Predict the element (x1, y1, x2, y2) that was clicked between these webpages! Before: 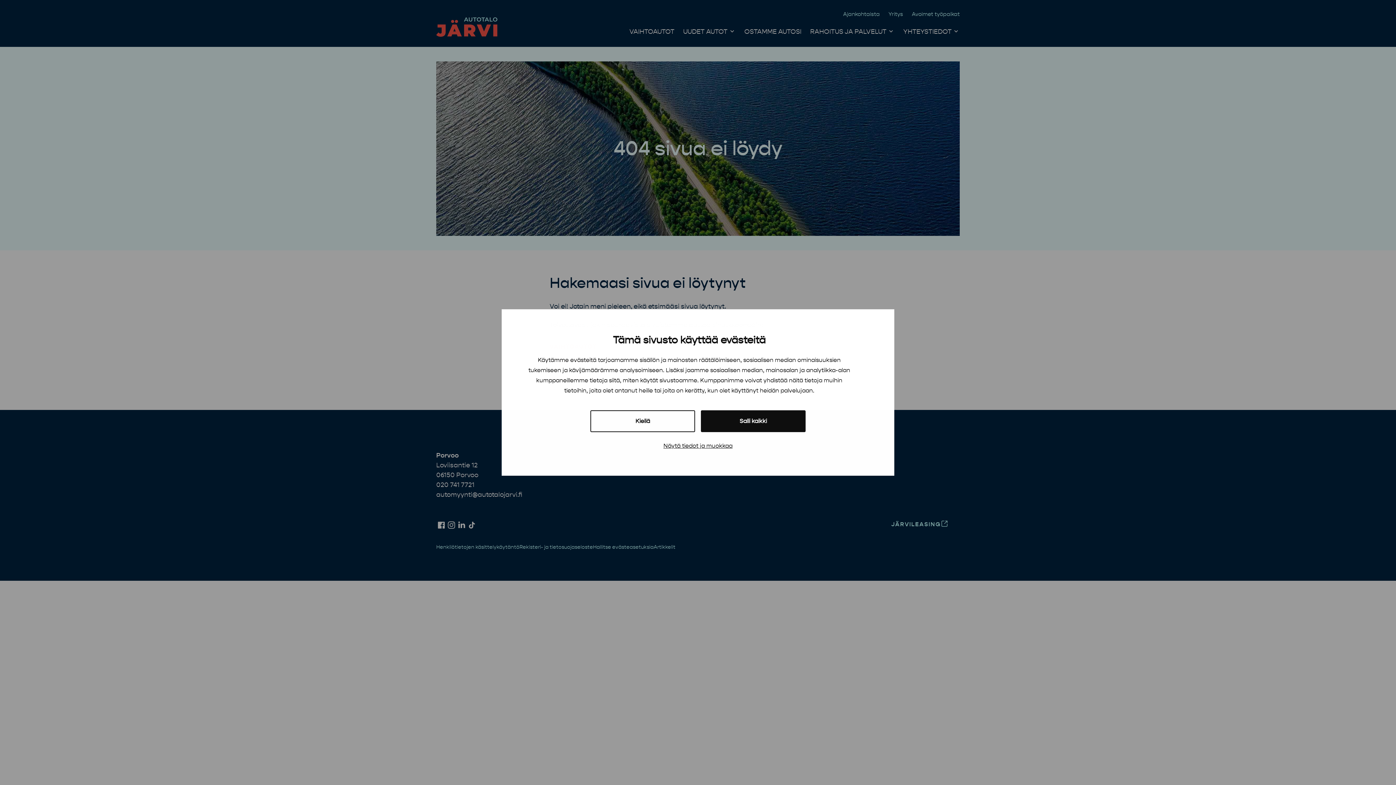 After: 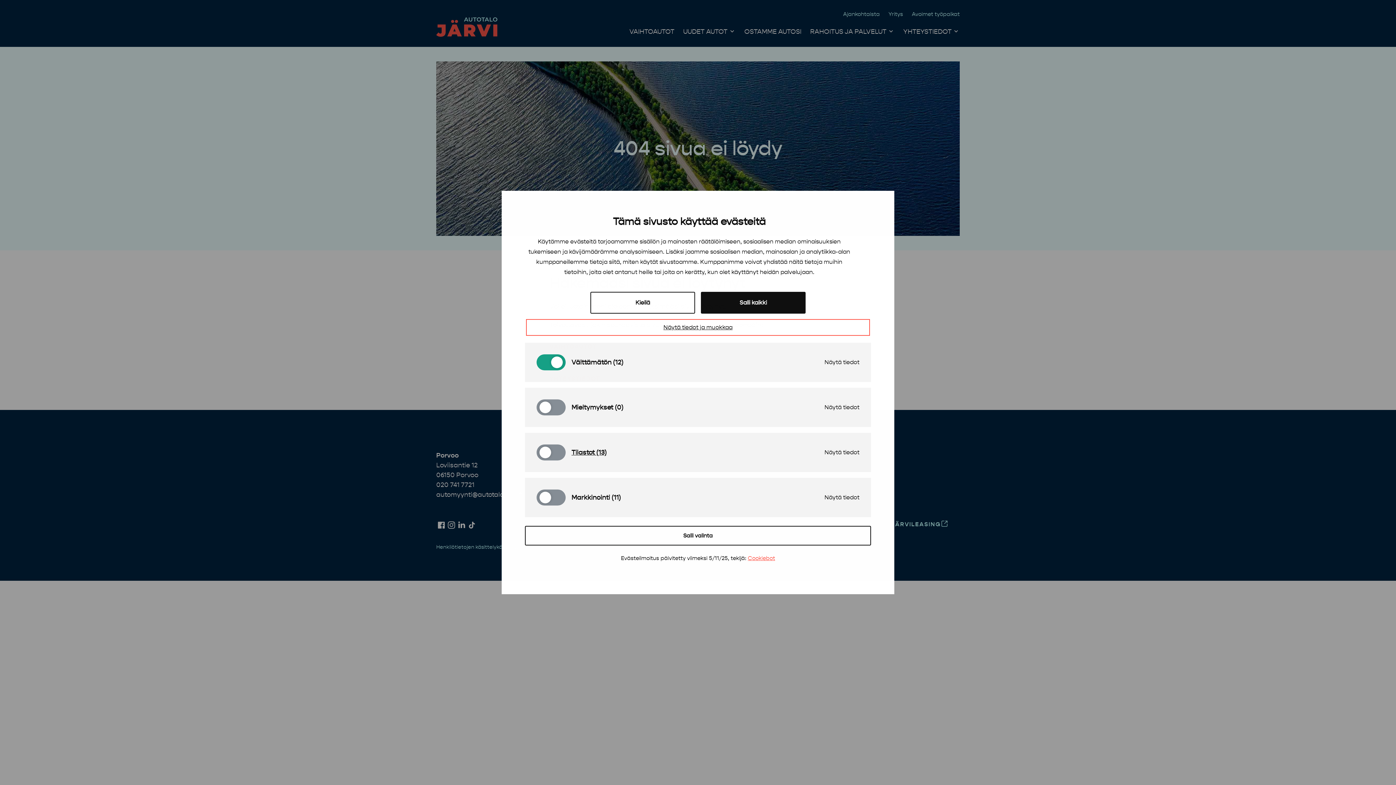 Action: label: Näytä tiedot ja muokkaa bbox: (528, 439, 868, 452)